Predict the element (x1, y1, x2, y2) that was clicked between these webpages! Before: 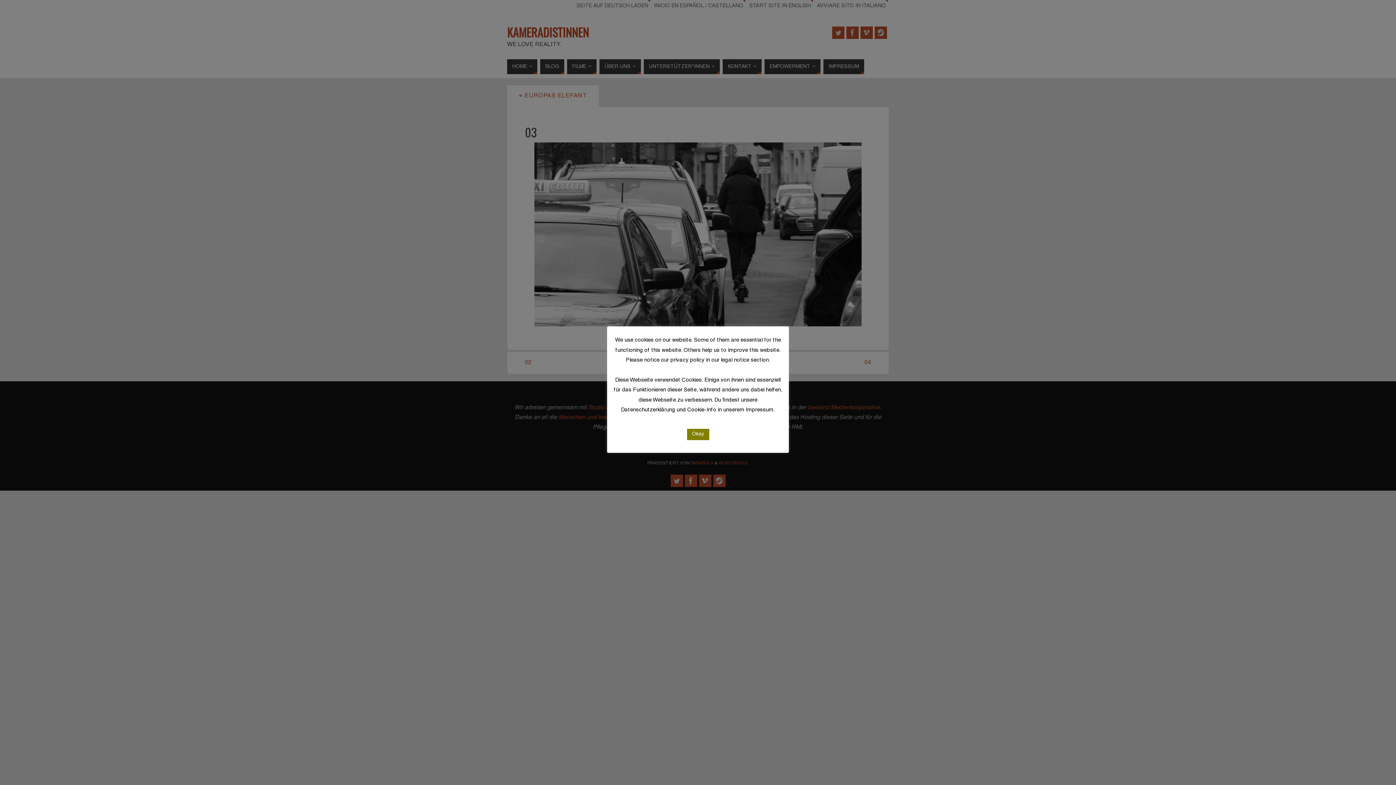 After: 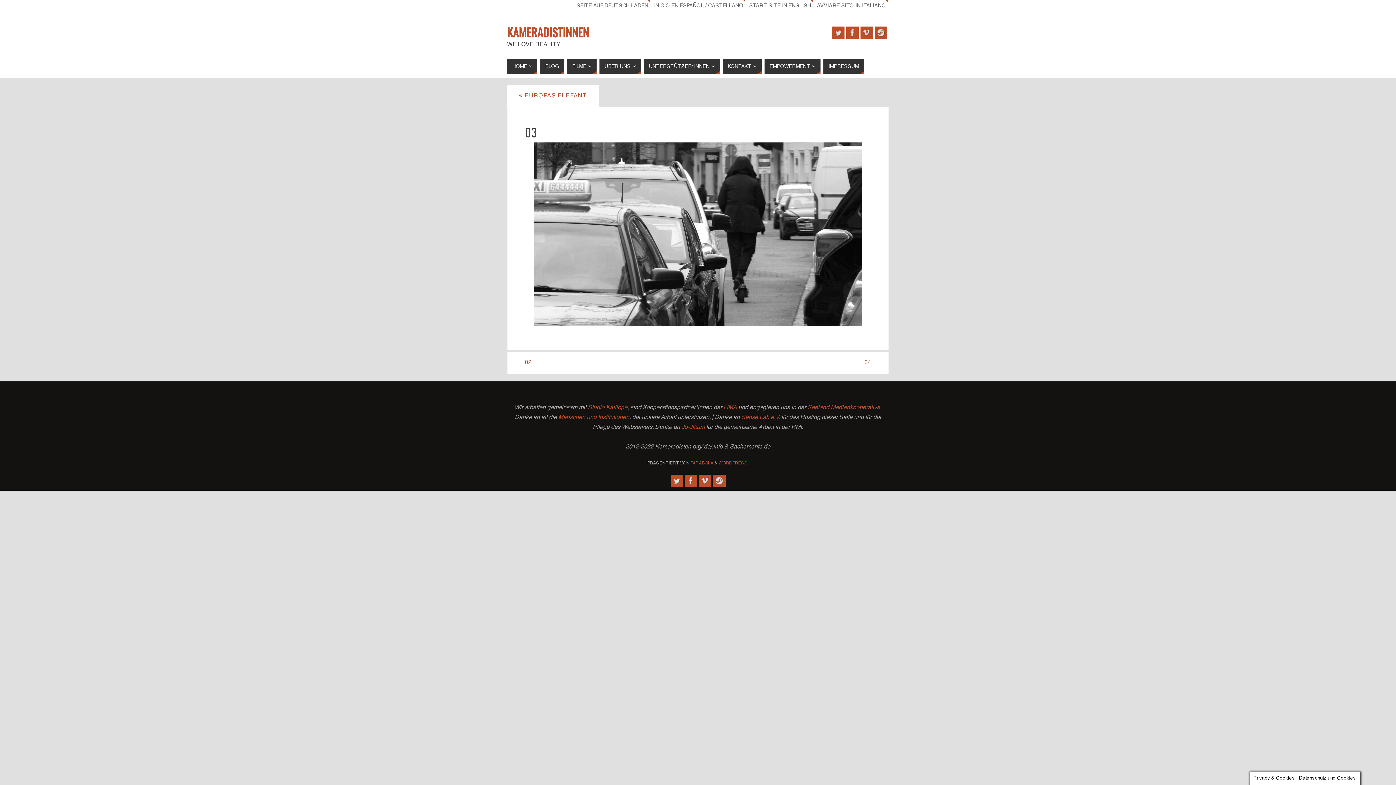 Action: label: Okay bbox: (687, 429, 709, 440)